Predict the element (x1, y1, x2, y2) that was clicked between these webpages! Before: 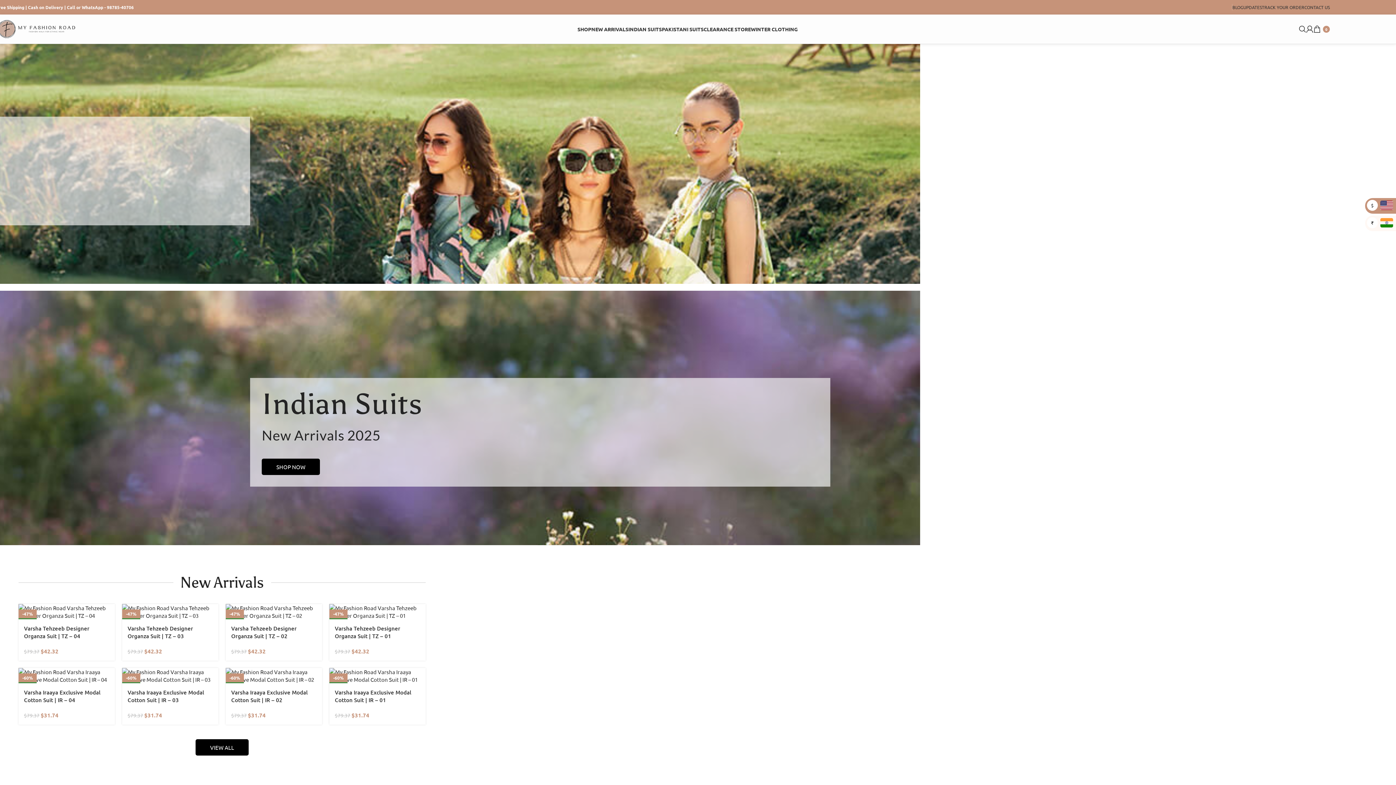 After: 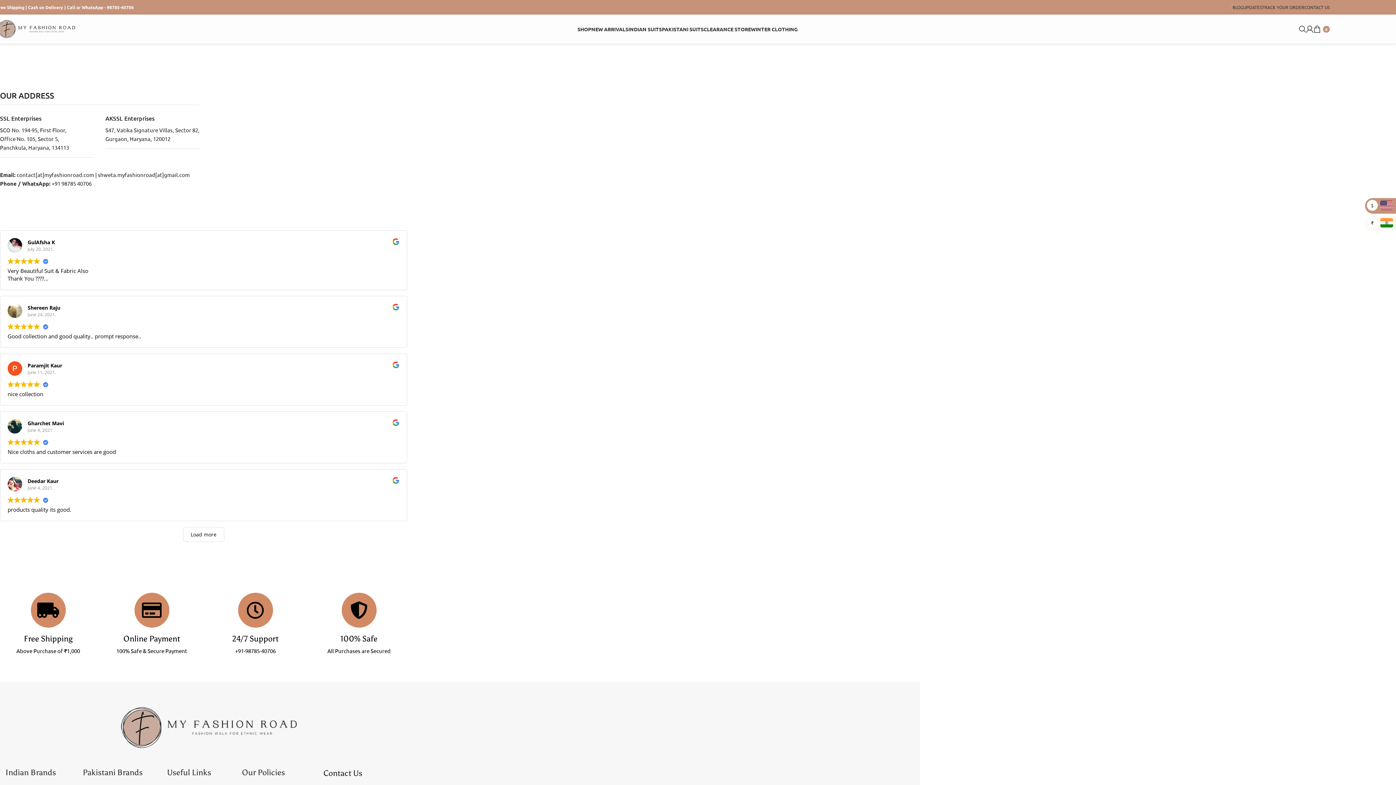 Action: bbox: (1304, 0, 1330, 14) label: CONTACT US